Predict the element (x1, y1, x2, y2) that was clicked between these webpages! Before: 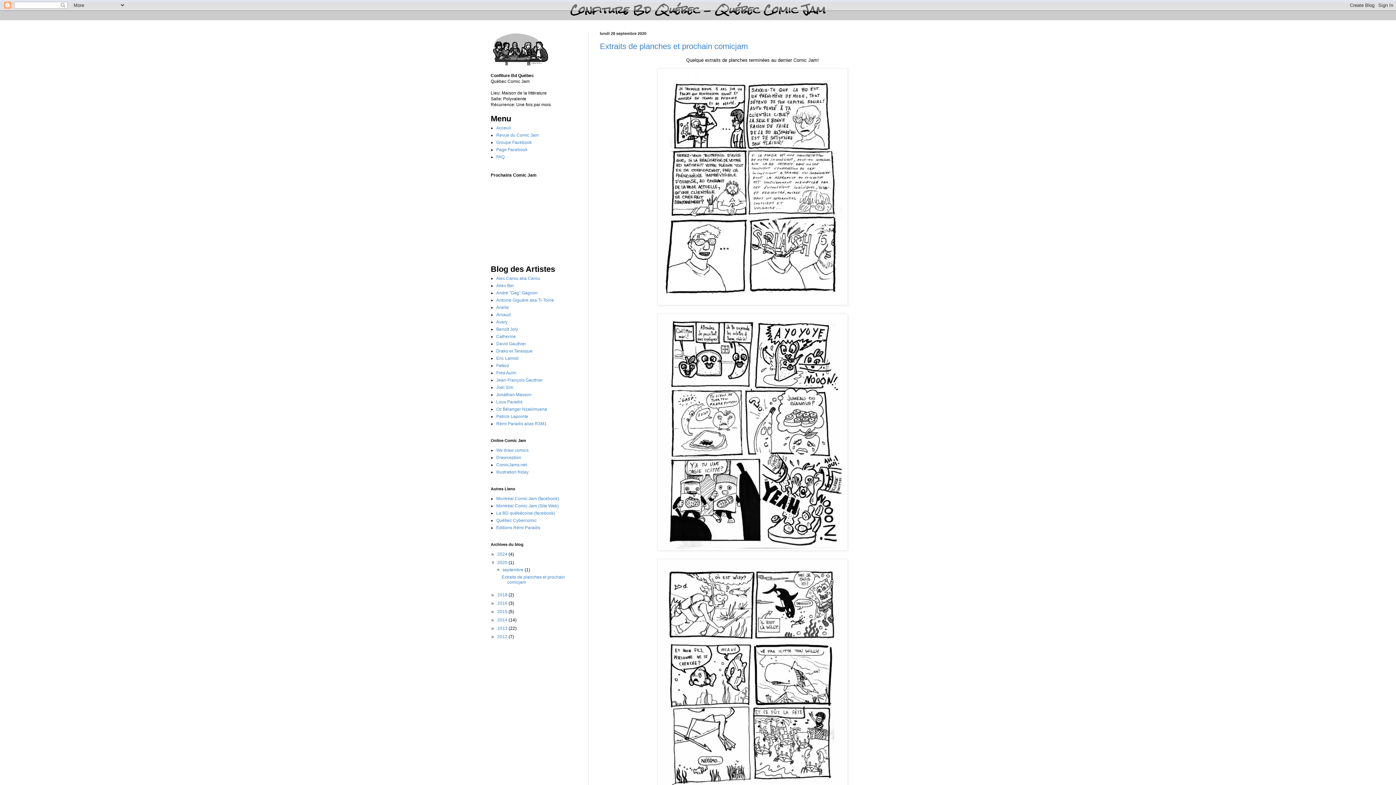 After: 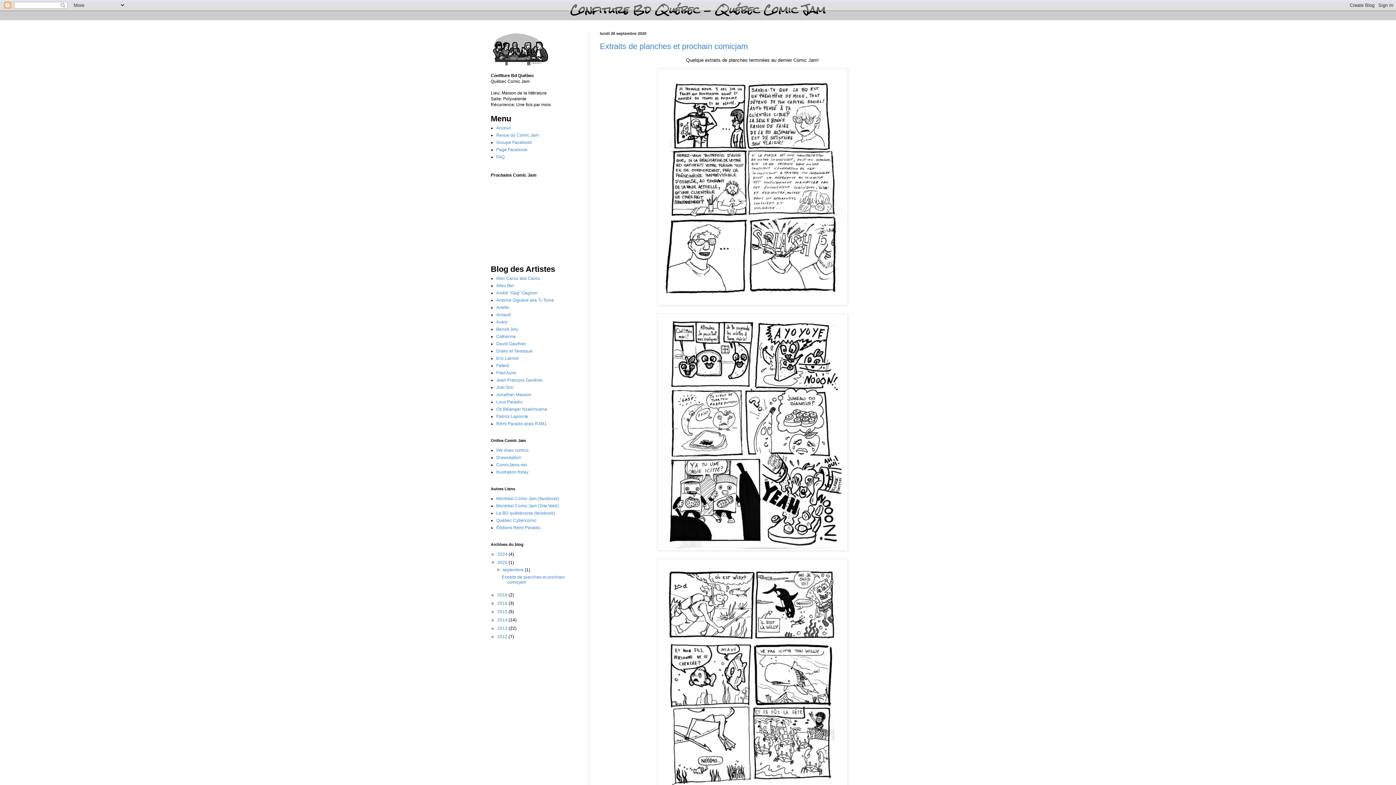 Action: bbox: (502, 567, 524, 572) label: septembre 